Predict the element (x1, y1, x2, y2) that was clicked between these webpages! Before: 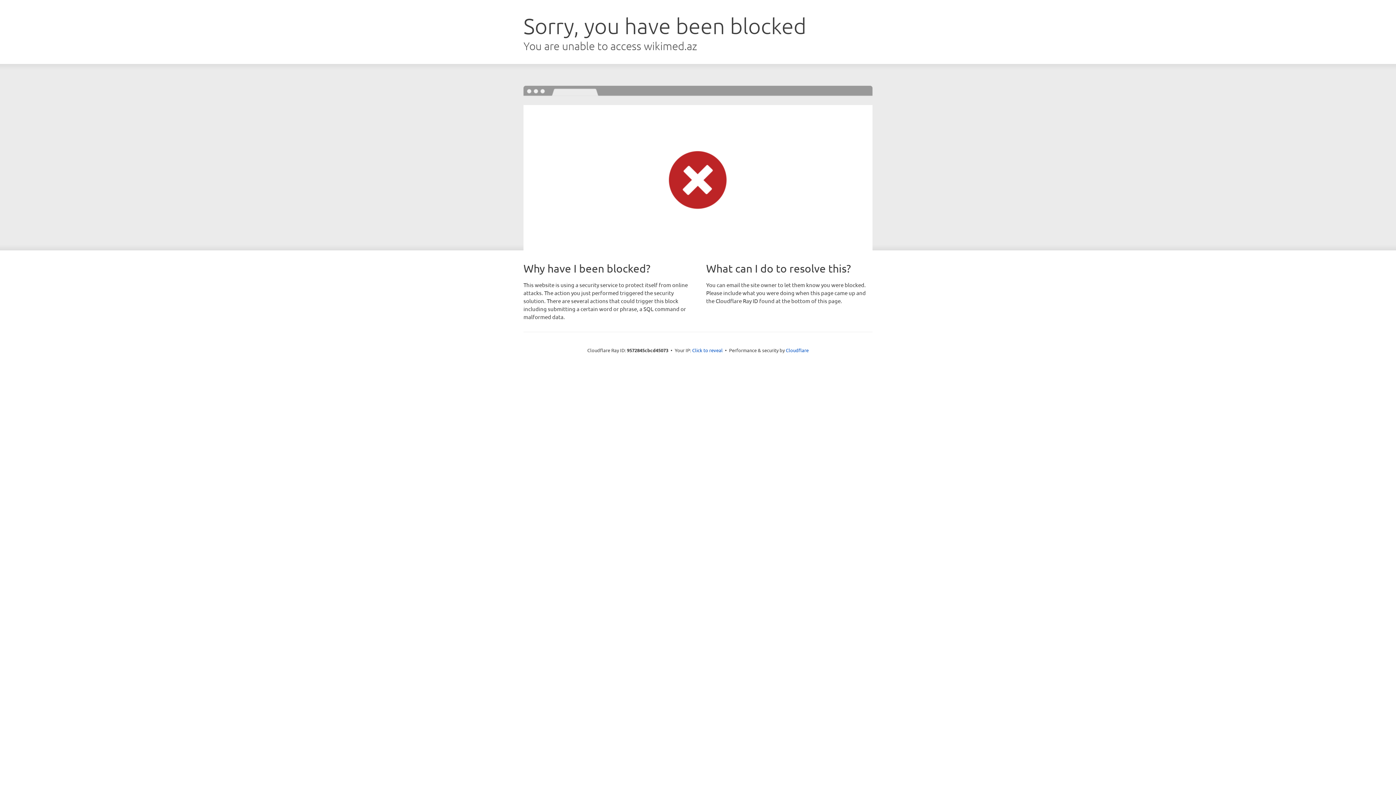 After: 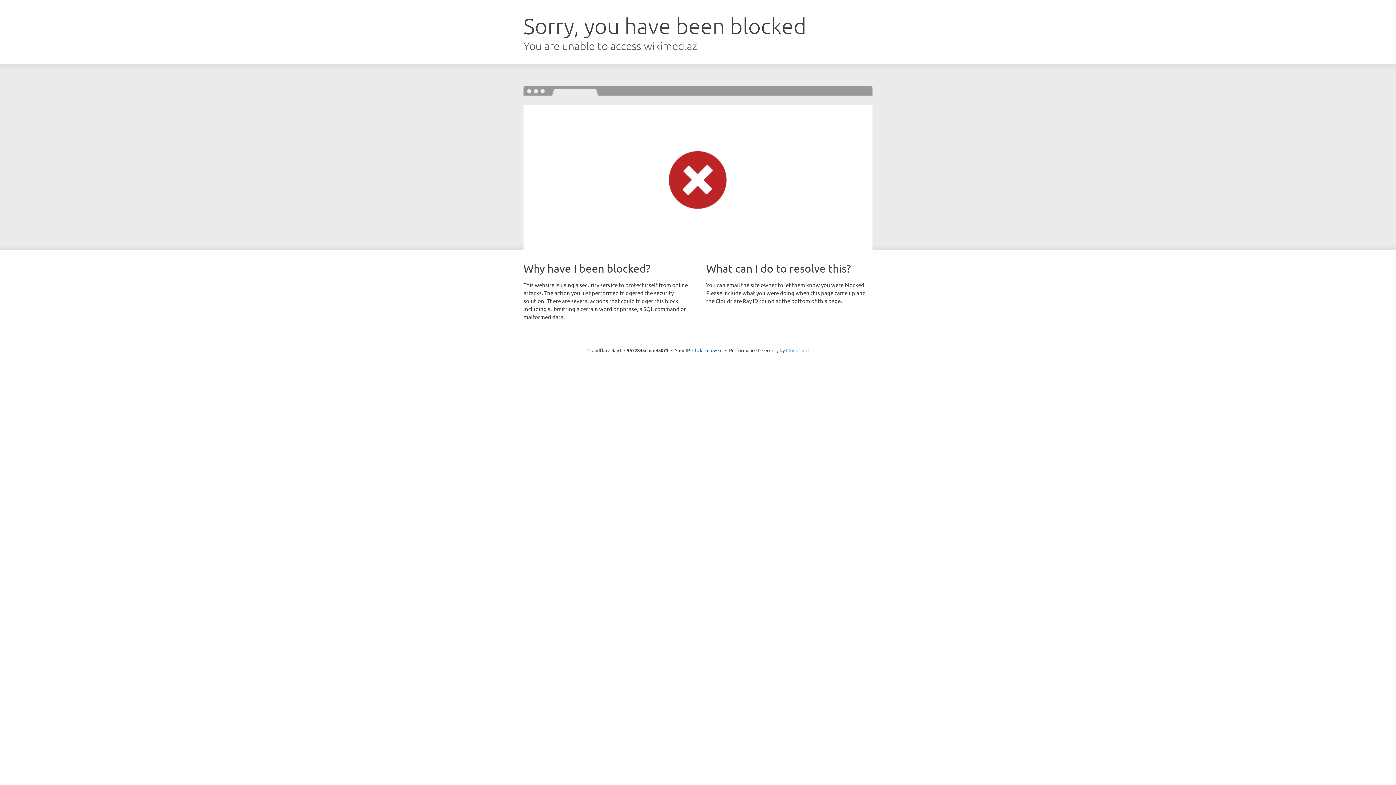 Action: bbox: (786, 347, 808, 353) label: Cloudflare